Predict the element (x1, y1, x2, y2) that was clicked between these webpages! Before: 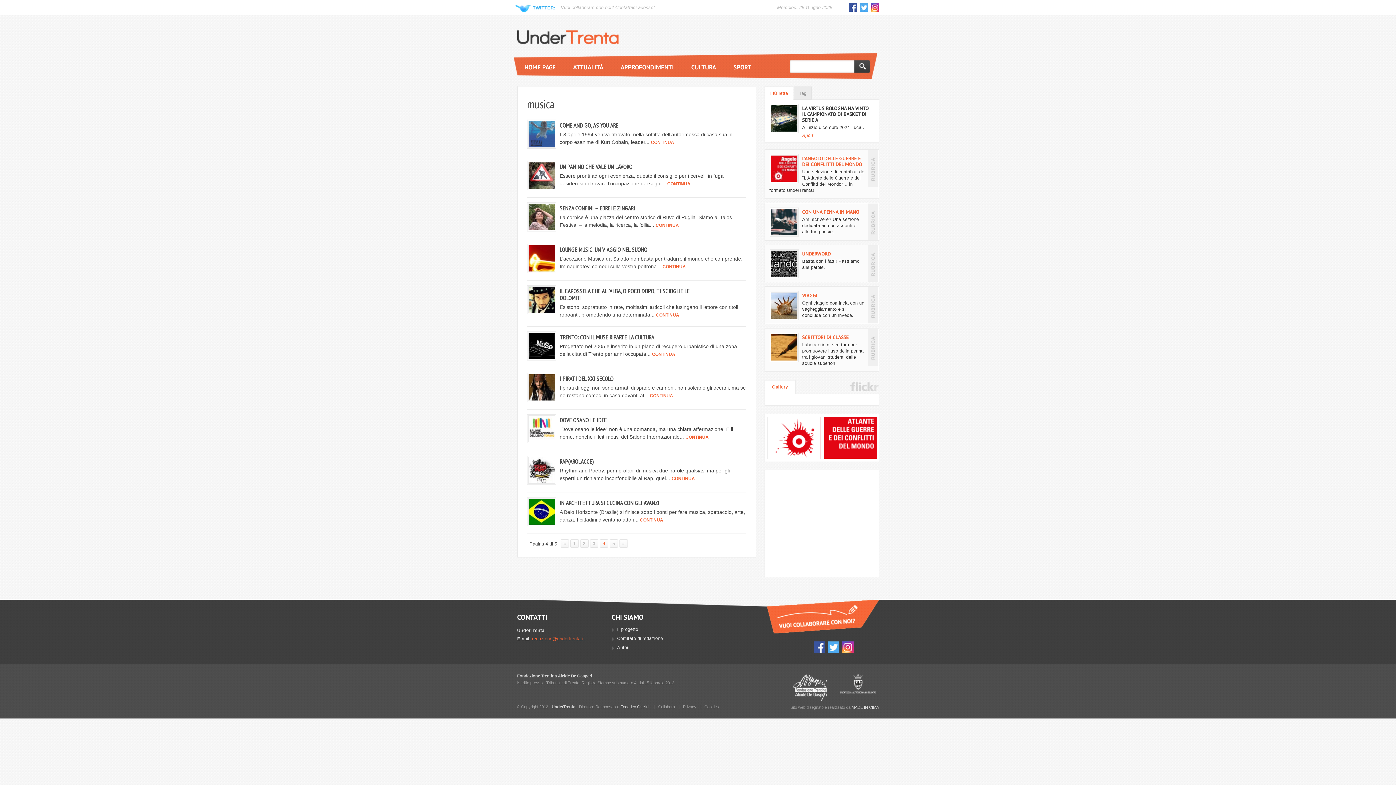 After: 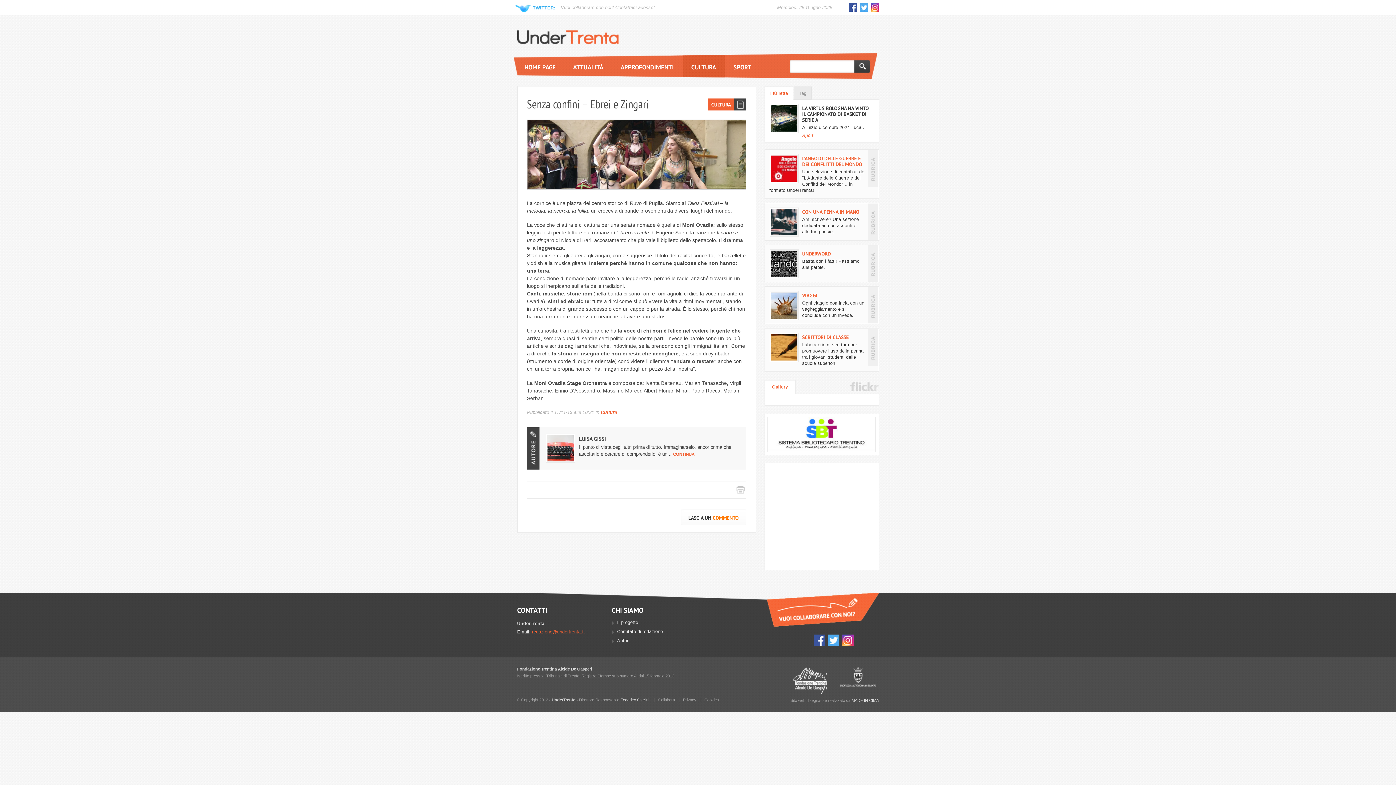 Action: bbox: (527, 202, 746, 229) label: SENZA CONFINI – EBREI E ZINGARI

La cornice è una piazza del centro storico di Ruvo di Puglia. Siamo al Talos Festival – la melodia, la ricerca, la follia... CONTINUA